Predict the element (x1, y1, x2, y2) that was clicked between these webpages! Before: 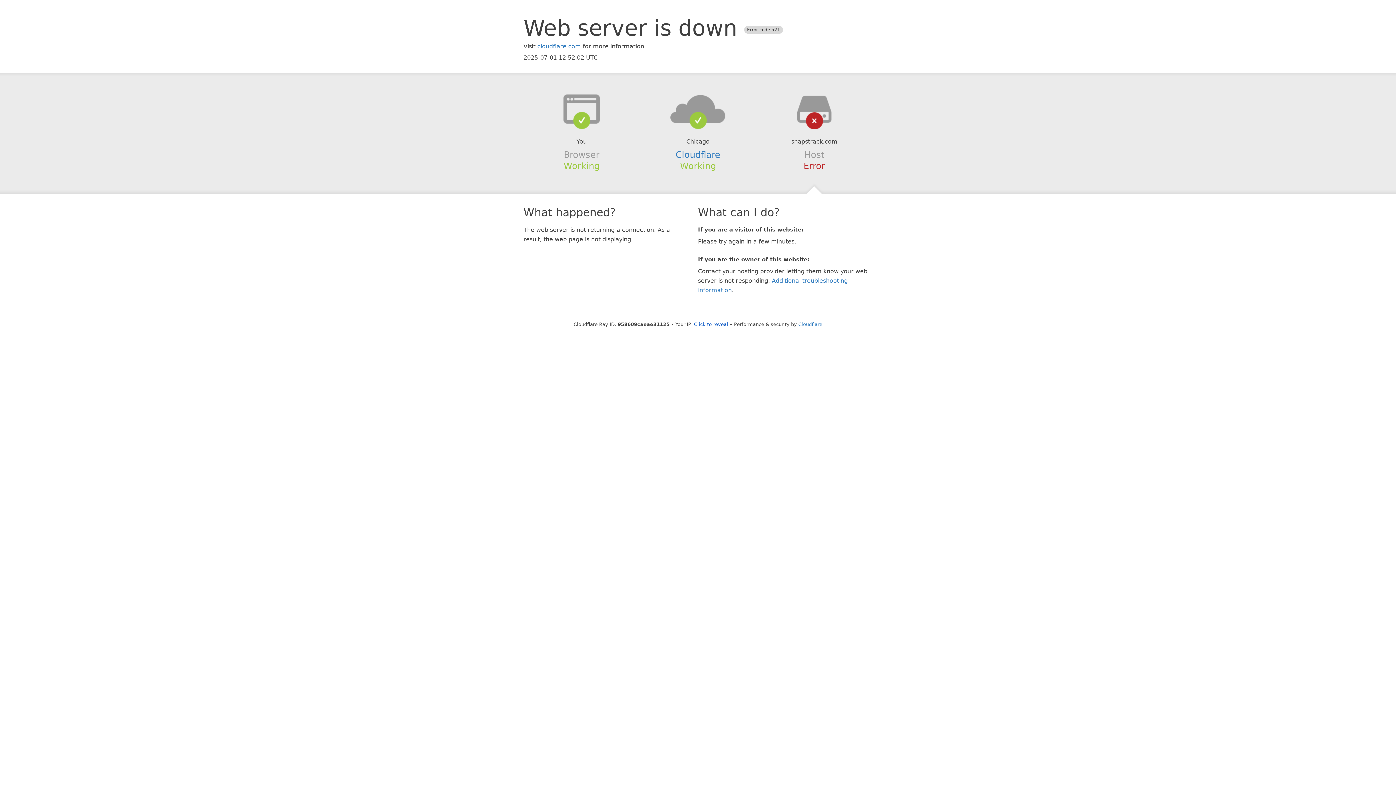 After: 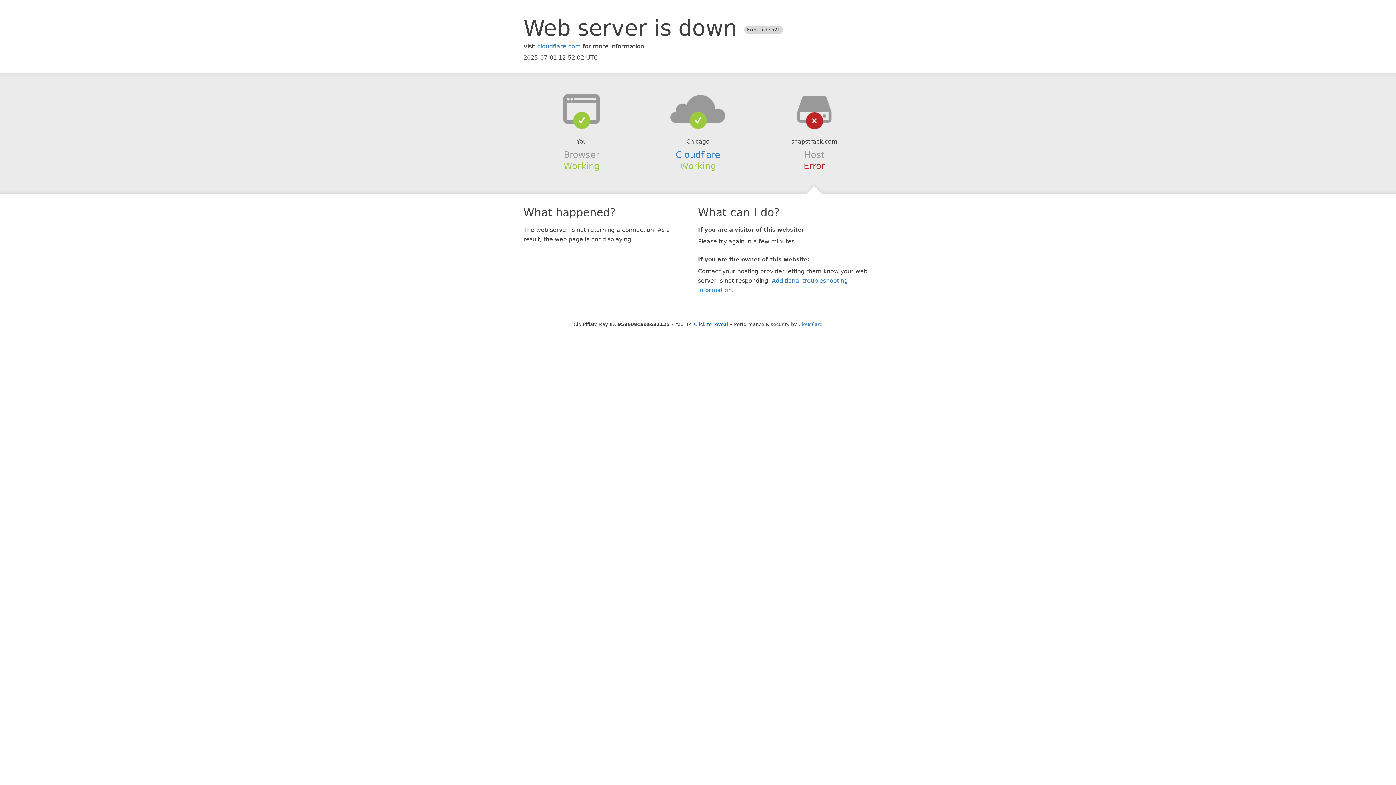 Action: bbox: (639, 94, 756, 123)